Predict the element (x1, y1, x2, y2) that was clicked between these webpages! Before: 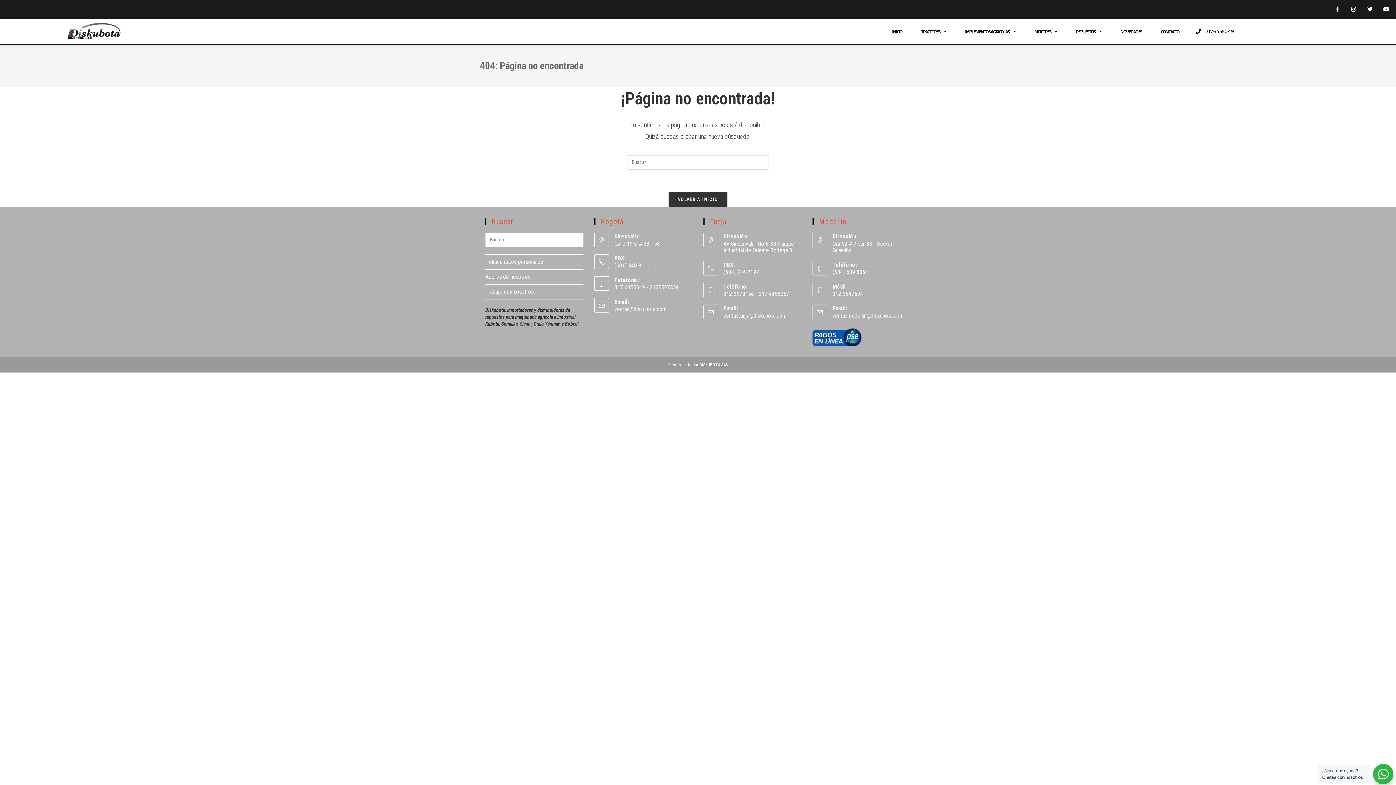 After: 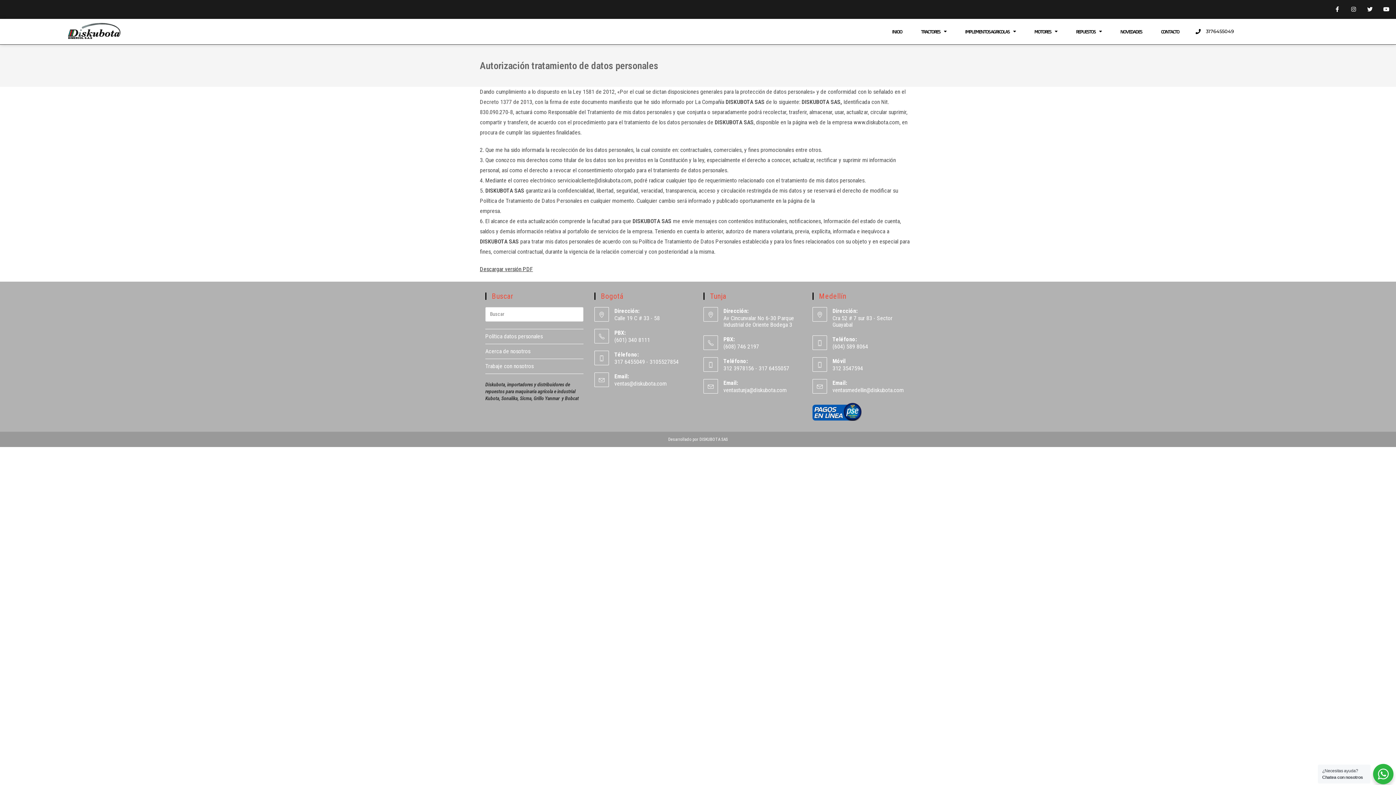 Action: label: Política datos personales bbox: (485, 258, 542, 265)